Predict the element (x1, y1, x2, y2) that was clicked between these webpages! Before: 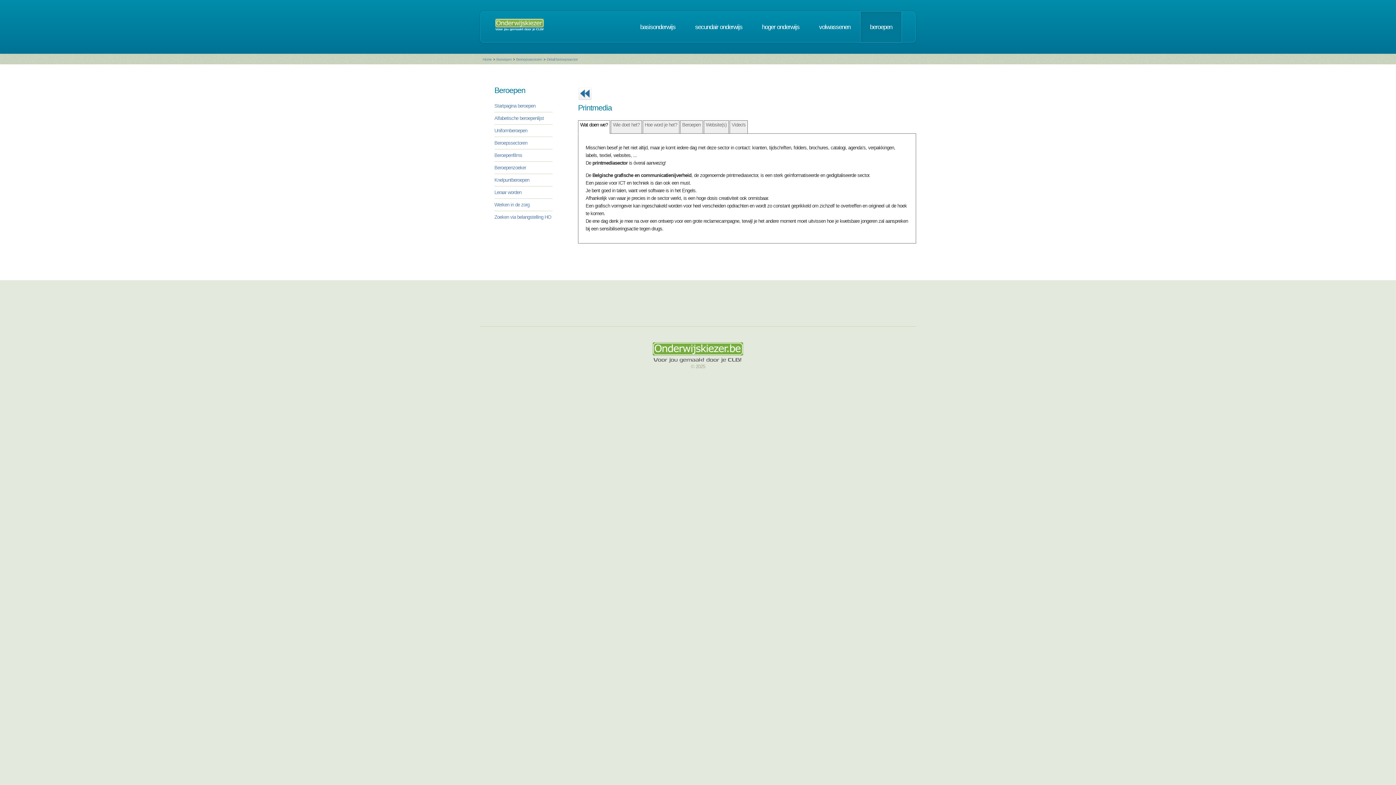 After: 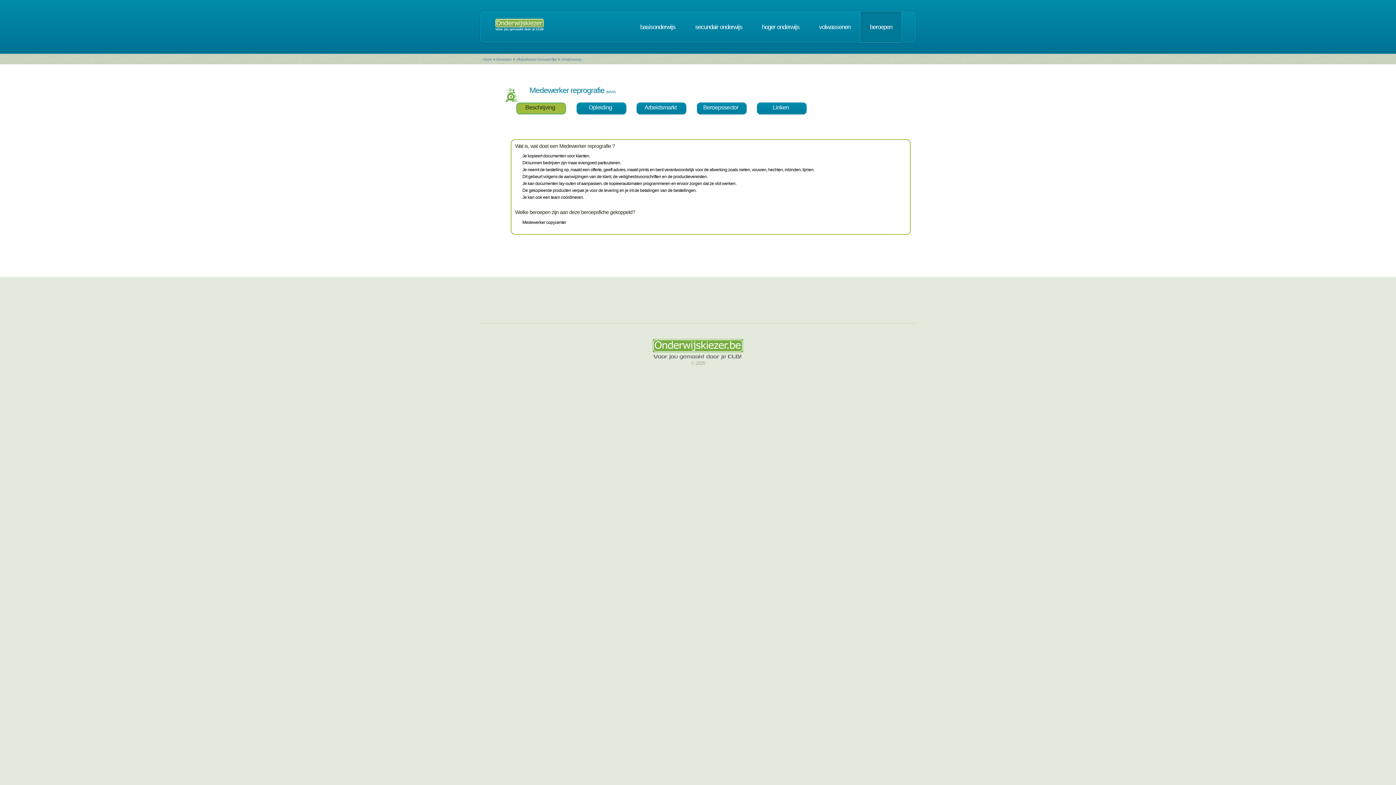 Action: bbox: (578, 99, 592, 104)